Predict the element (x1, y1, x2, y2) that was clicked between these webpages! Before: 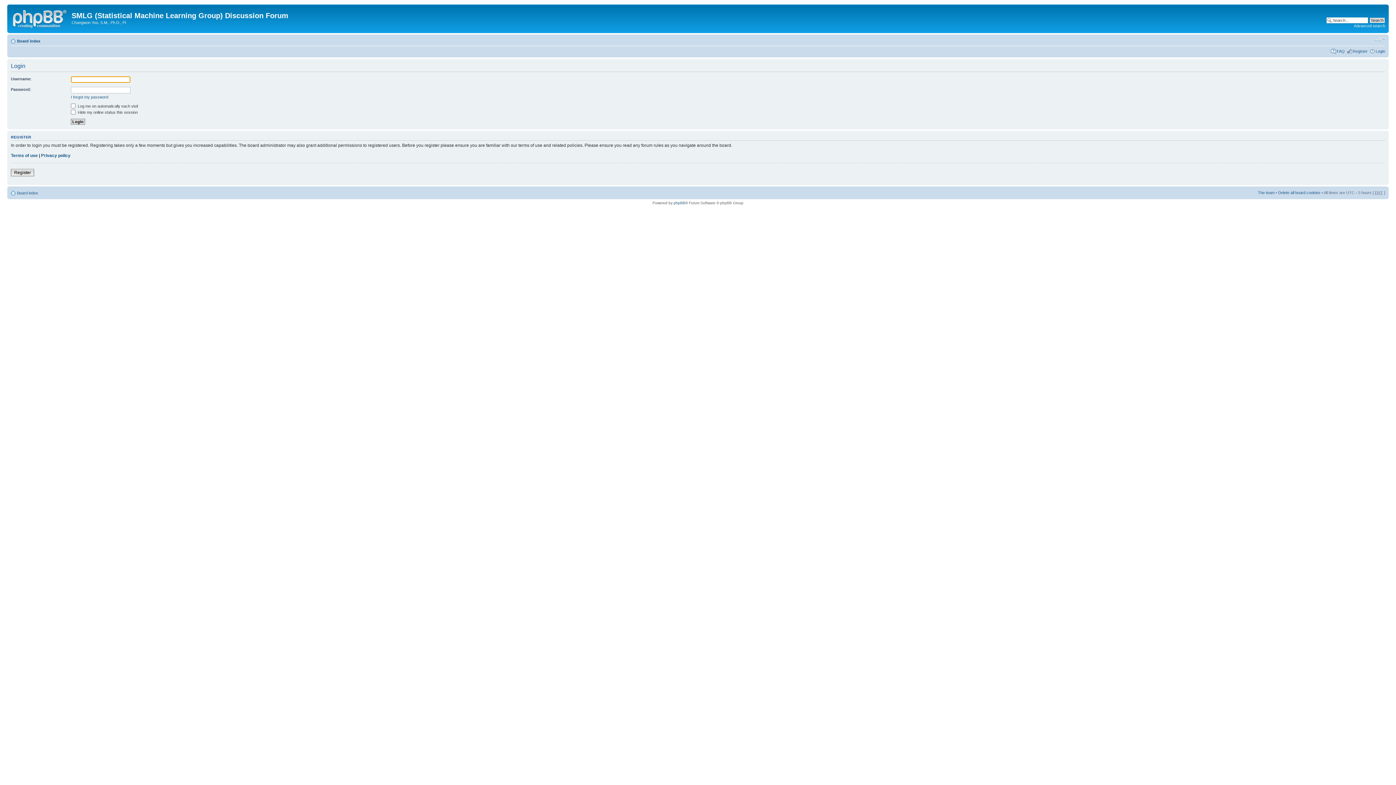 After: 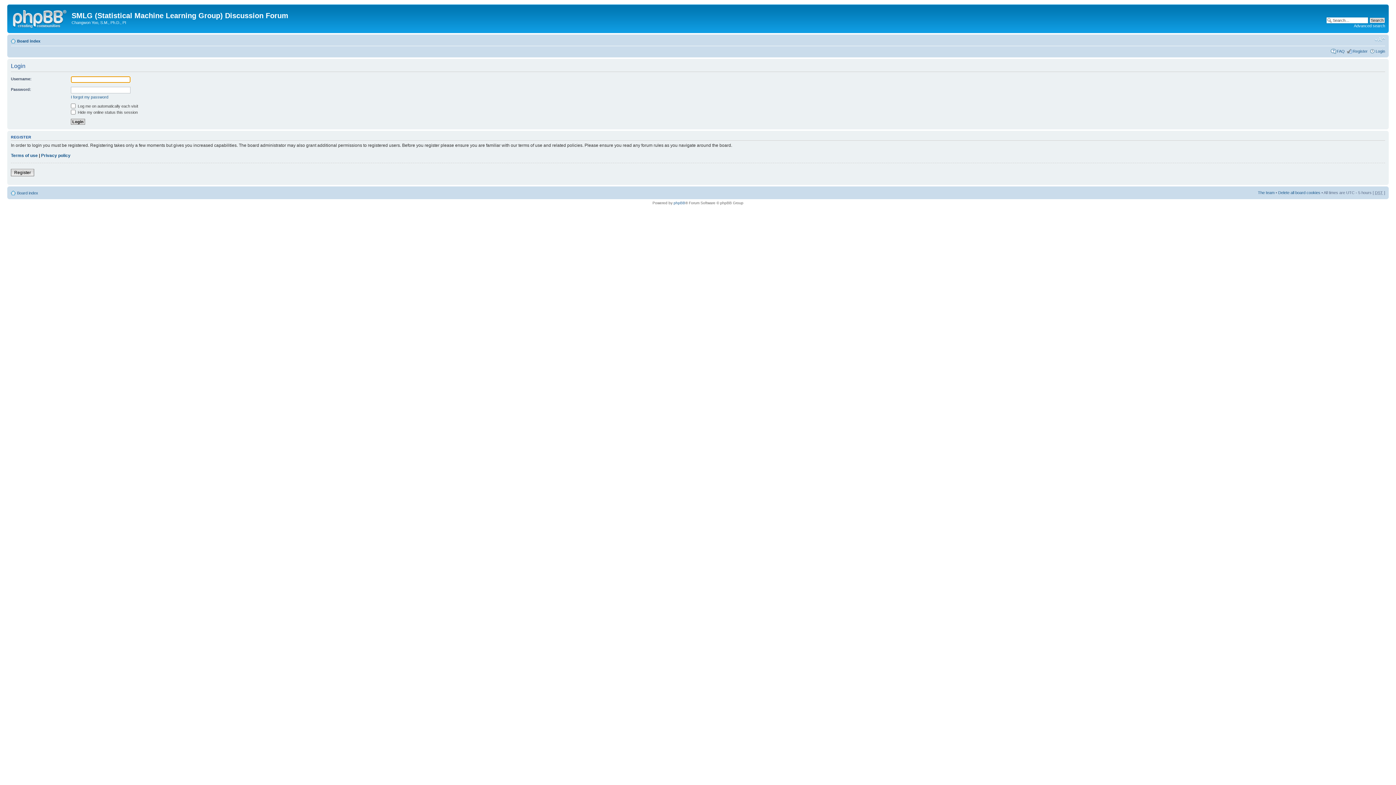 Action: bbox: (1376, 48, 1385, 53) label: Login